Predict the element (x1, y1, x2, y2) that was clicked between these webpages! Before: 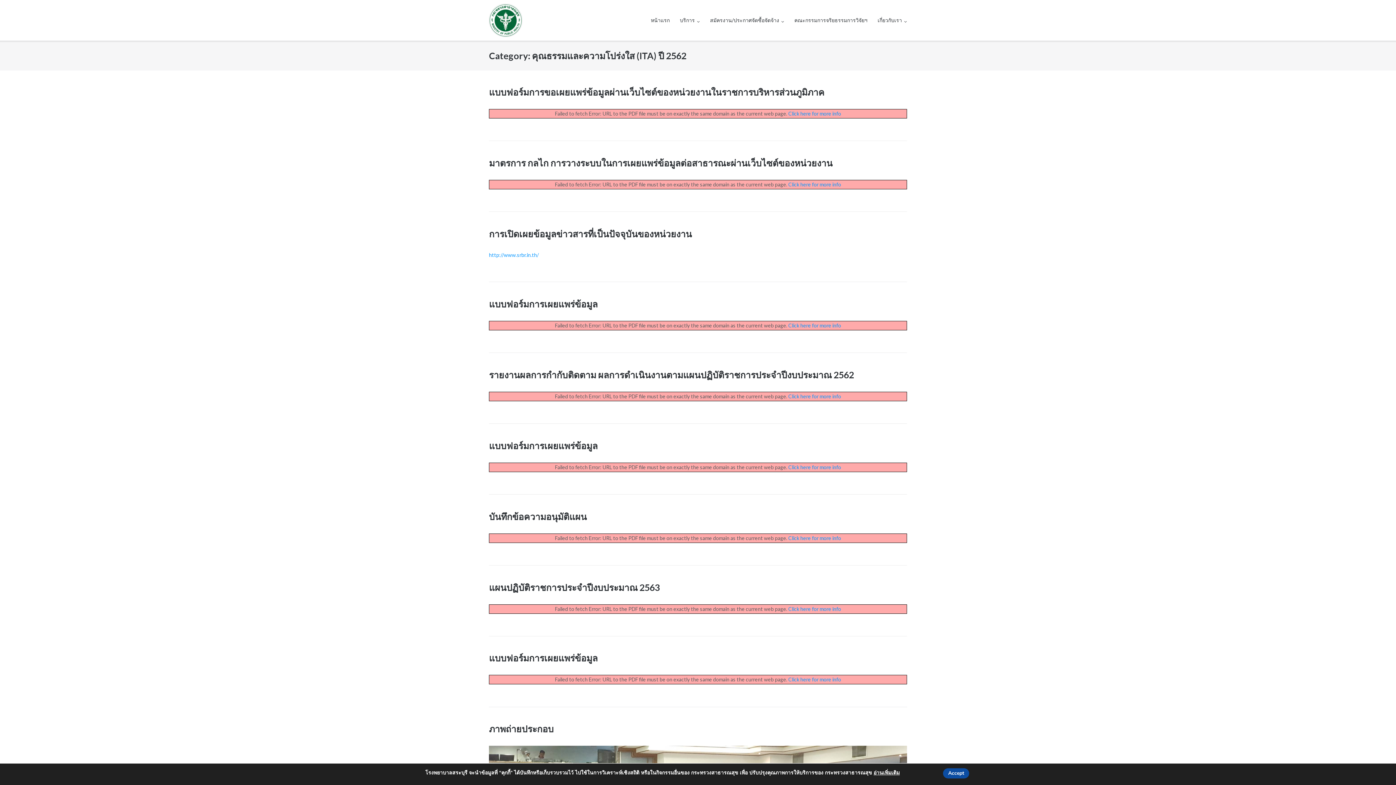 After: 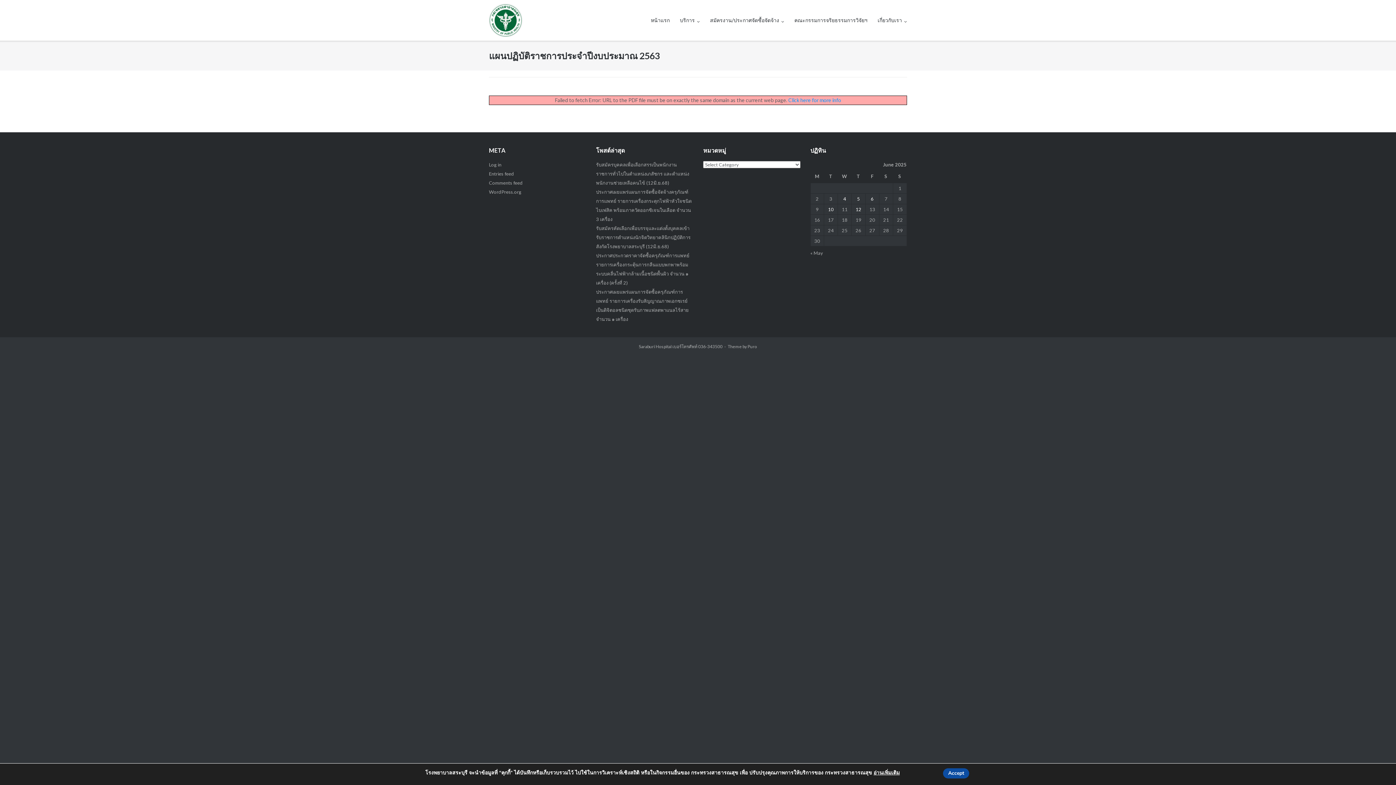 Action: label: แผนปฏิบัติราชการประจำปีงบประมาณ 2563 bbox: (489, 582, 659, 592)